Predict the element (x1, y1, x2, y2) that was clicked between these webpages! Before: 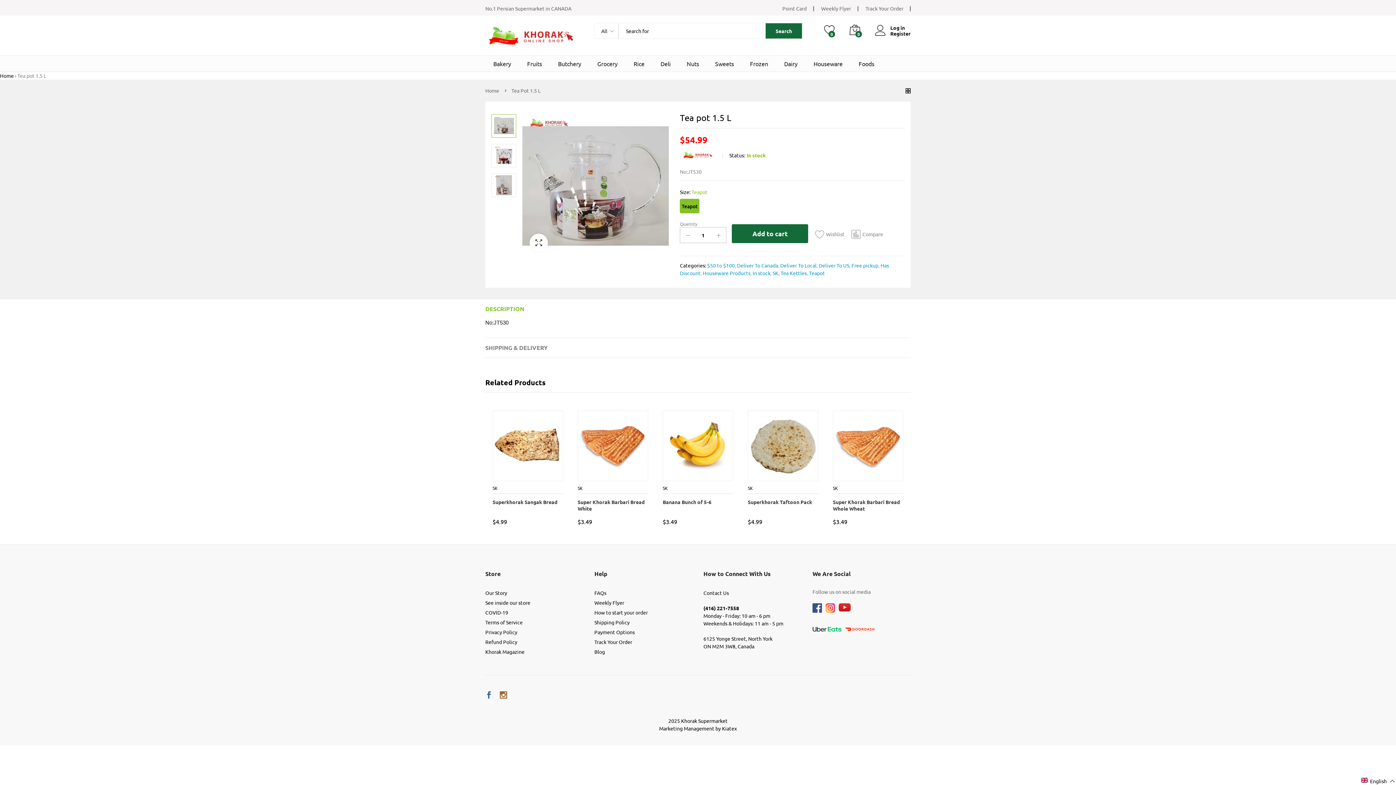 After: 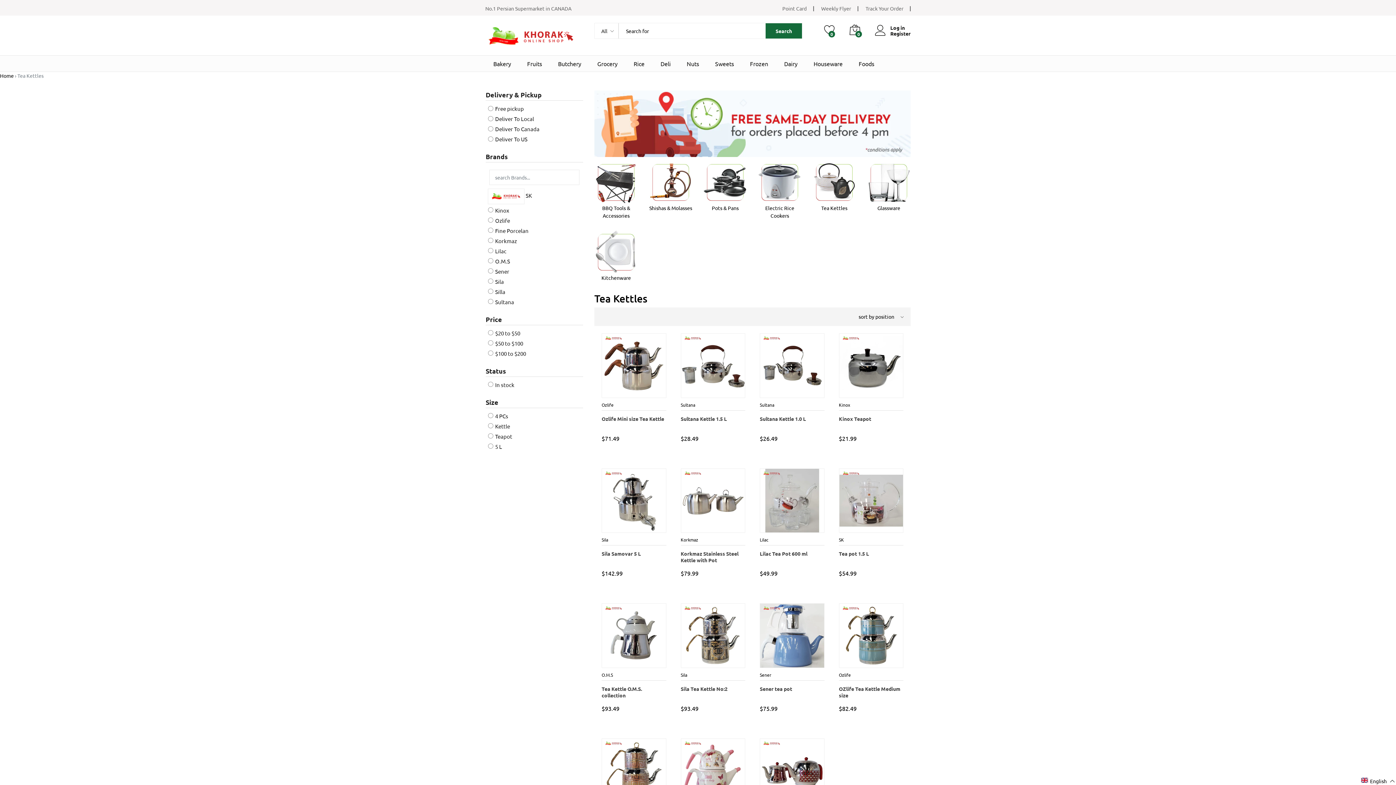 Action: label:  Tea Kettles bbox: (779, 269, 806, 276)